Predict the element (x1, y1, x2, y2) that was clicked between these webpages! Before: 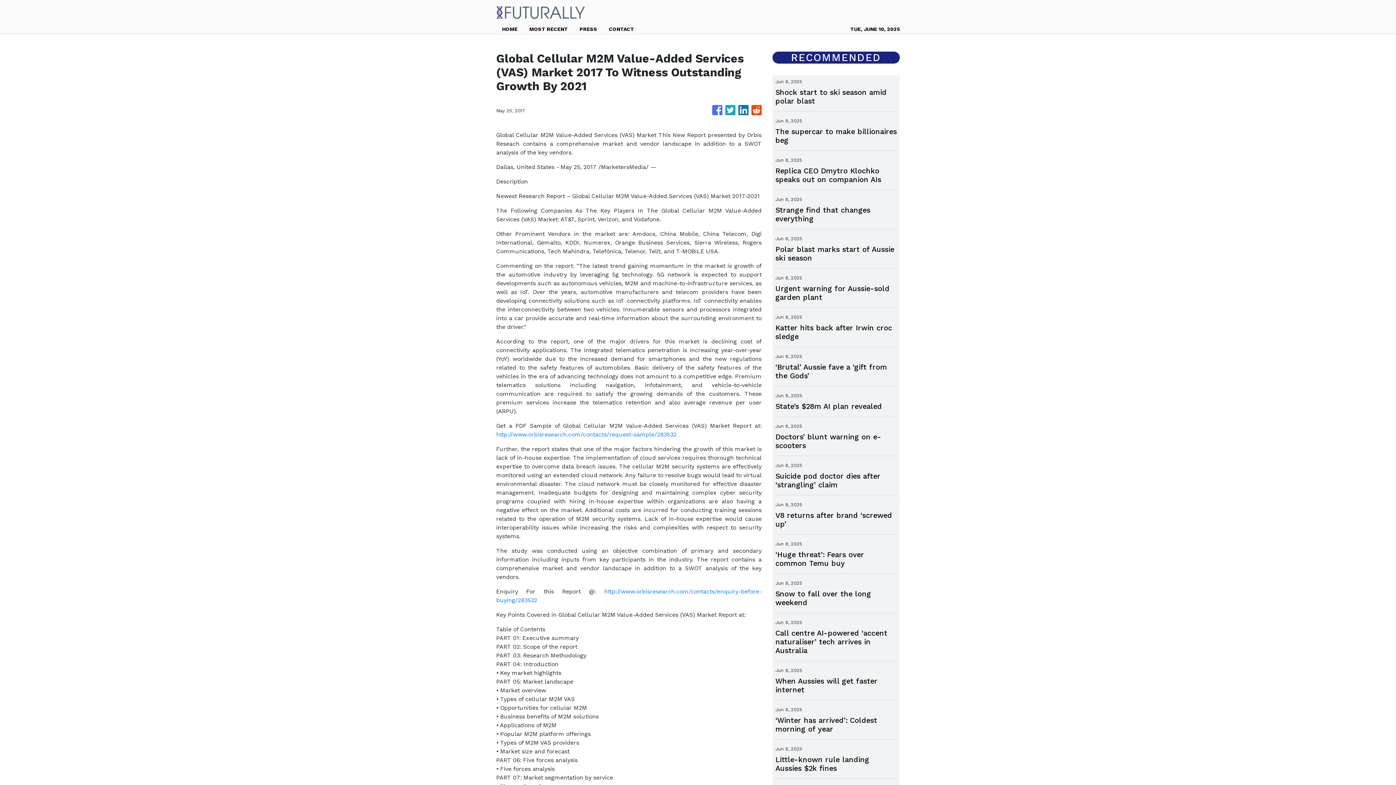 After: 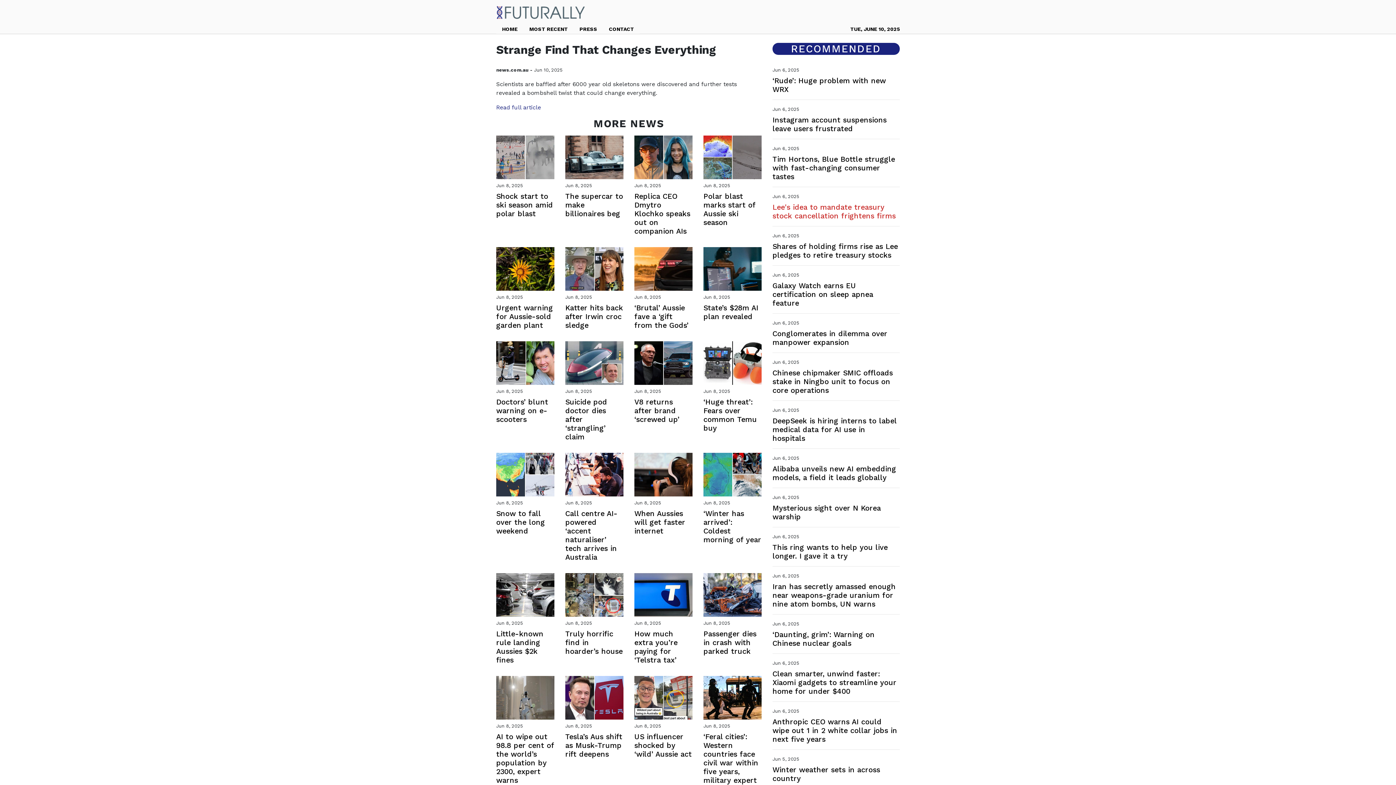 Action: label: Strange find that changes everything bbox: (775, 205, 897, 223)